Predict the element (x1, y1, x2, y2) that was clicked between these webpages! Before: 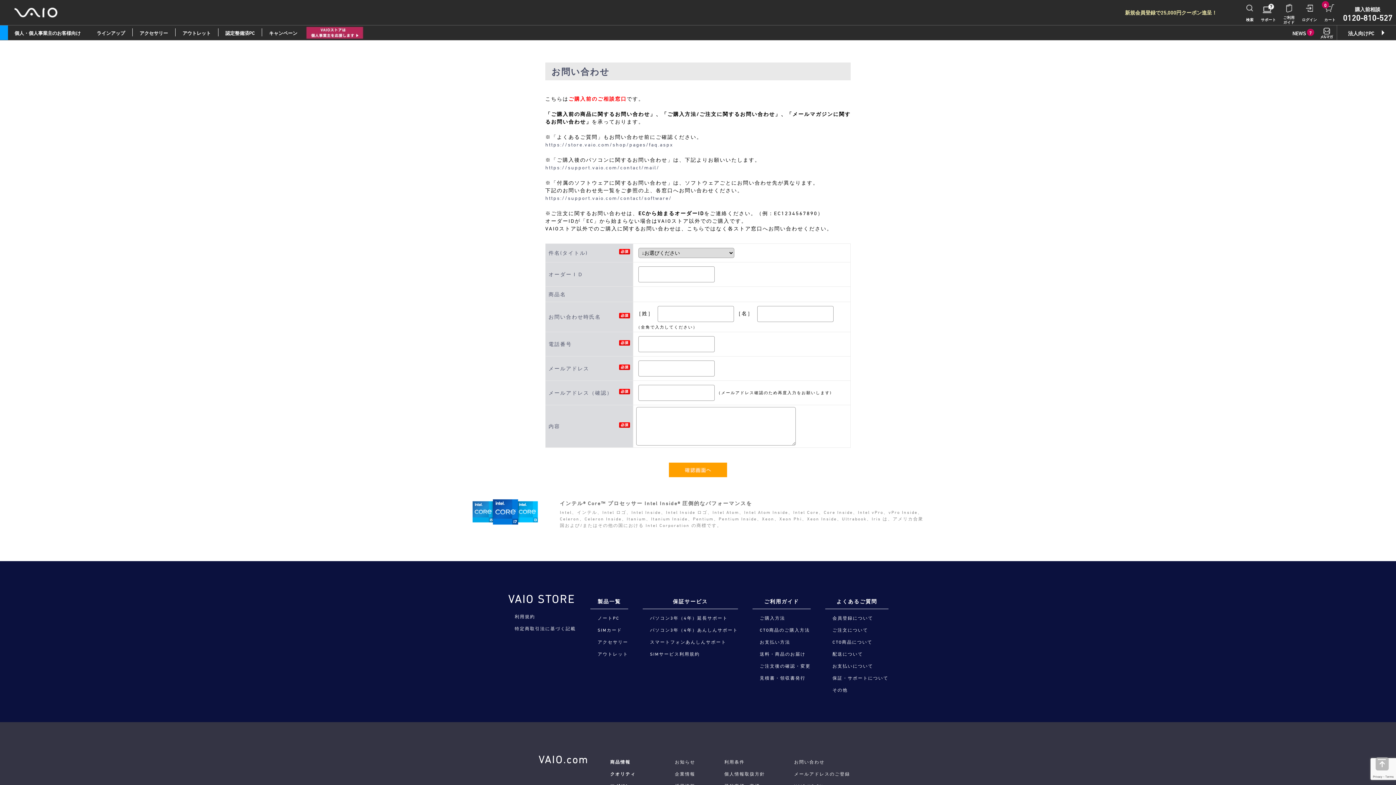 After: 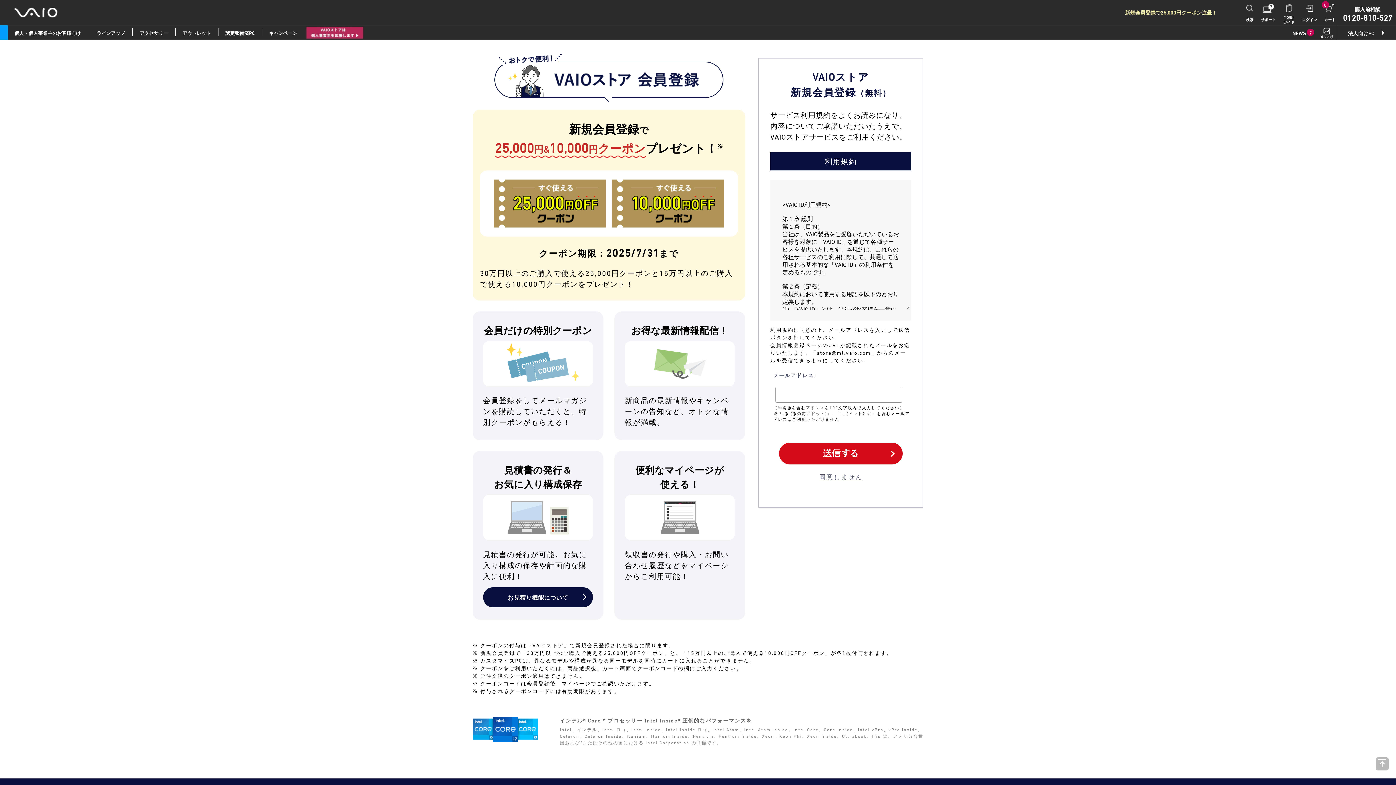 Action: bbox: (1125, 8, 1217, 16) label: 新規会員登録で25,000円クーポン進呈！